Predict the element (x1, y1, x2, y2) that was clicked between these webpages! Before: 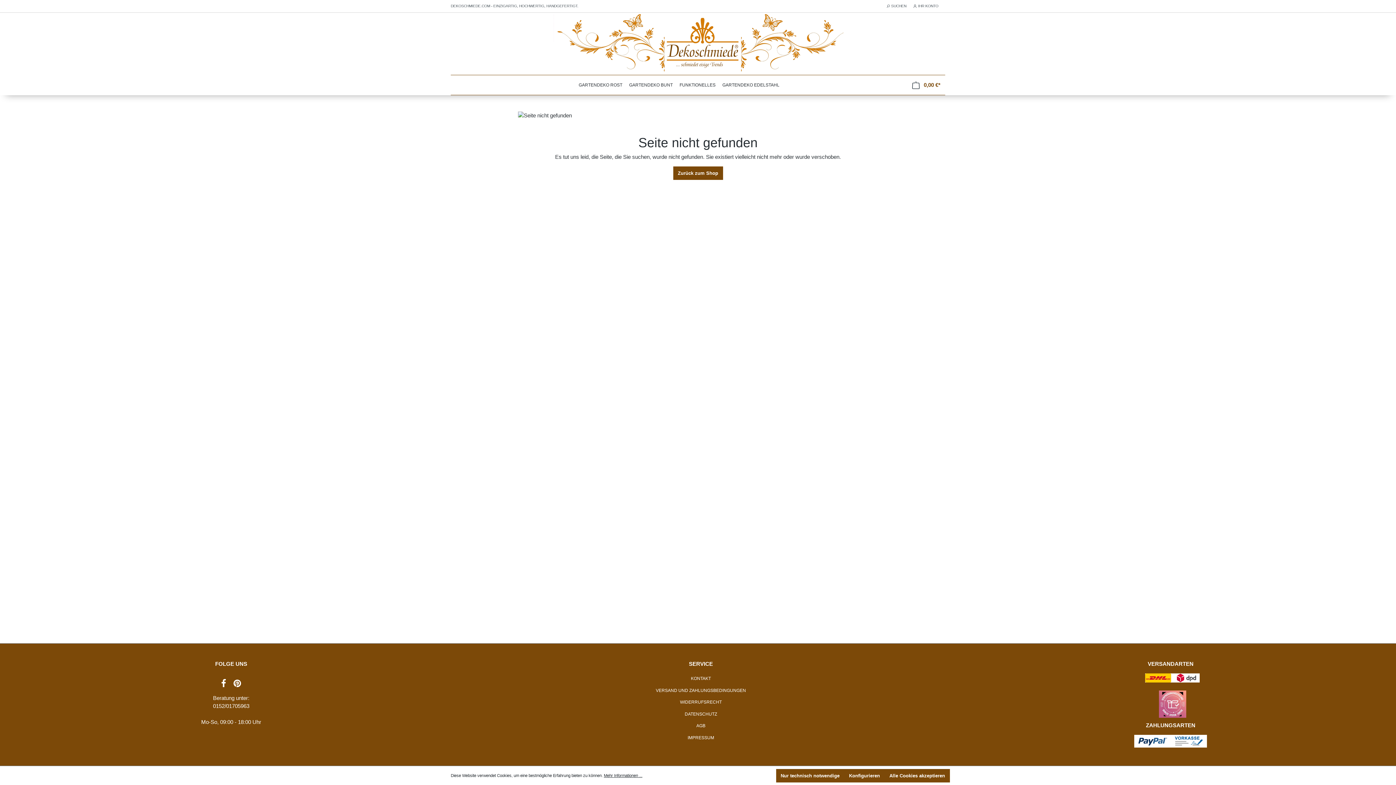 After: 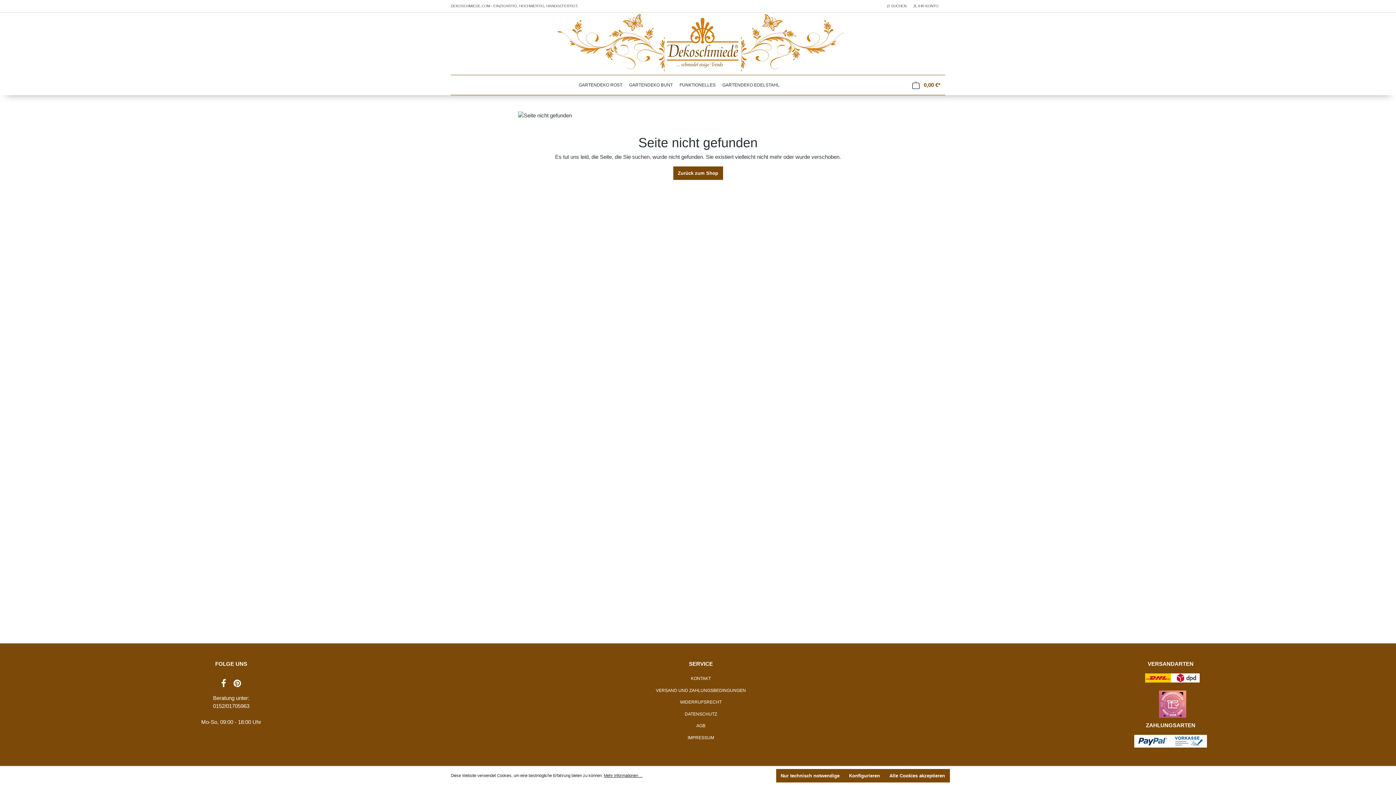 Action: bbox: (221, 681, 226, 688)